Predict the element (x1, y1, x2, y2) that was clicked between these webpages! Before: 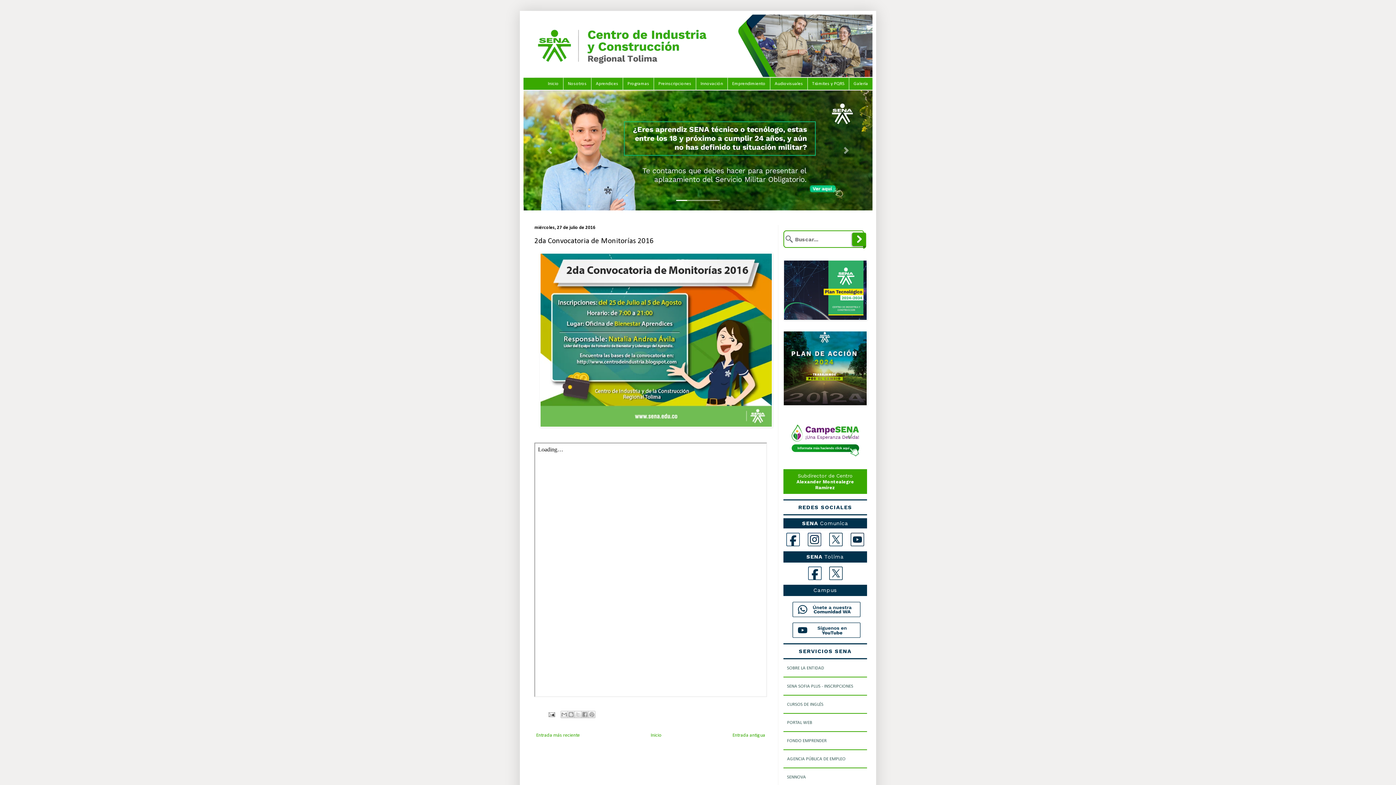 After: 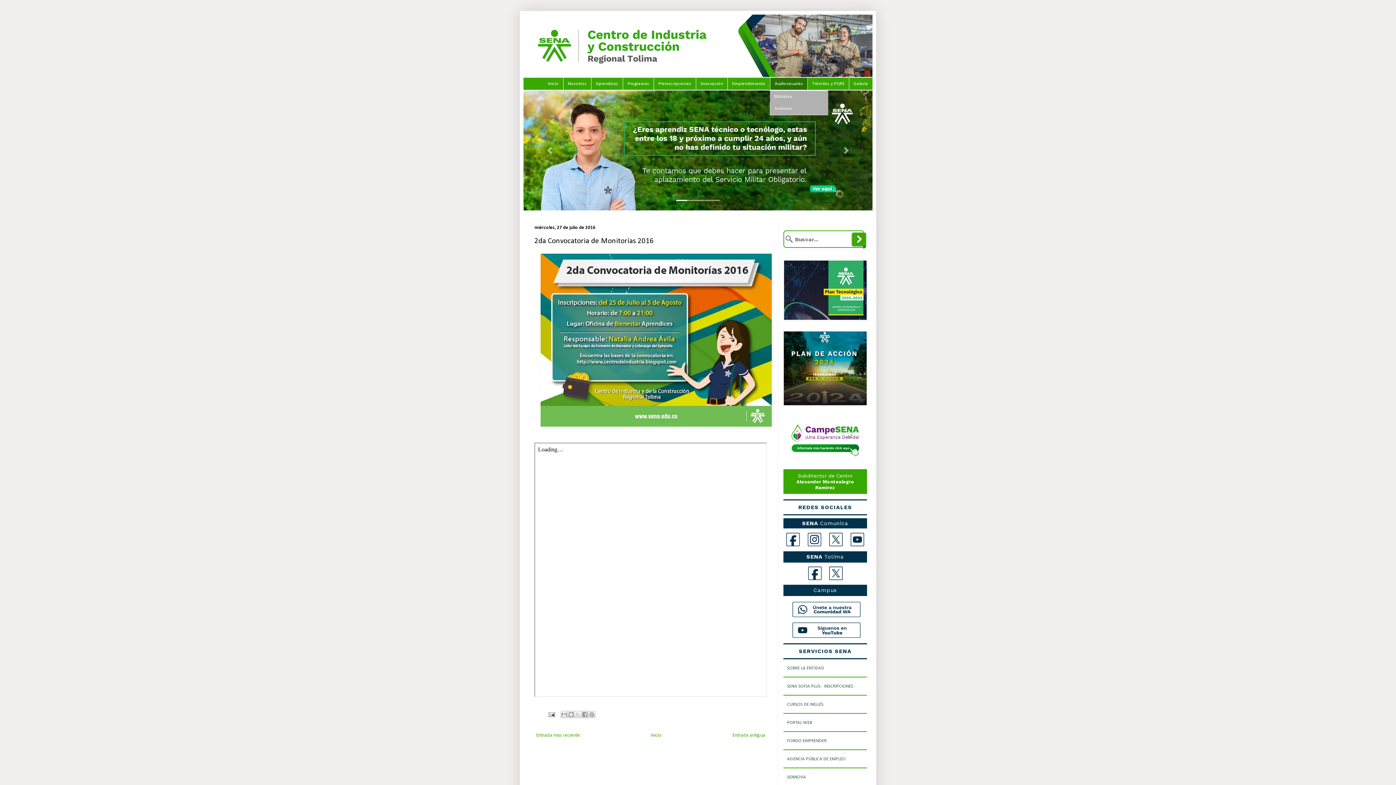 Action: label: Audiovisuales bbox: (770, 77, 807, 90)